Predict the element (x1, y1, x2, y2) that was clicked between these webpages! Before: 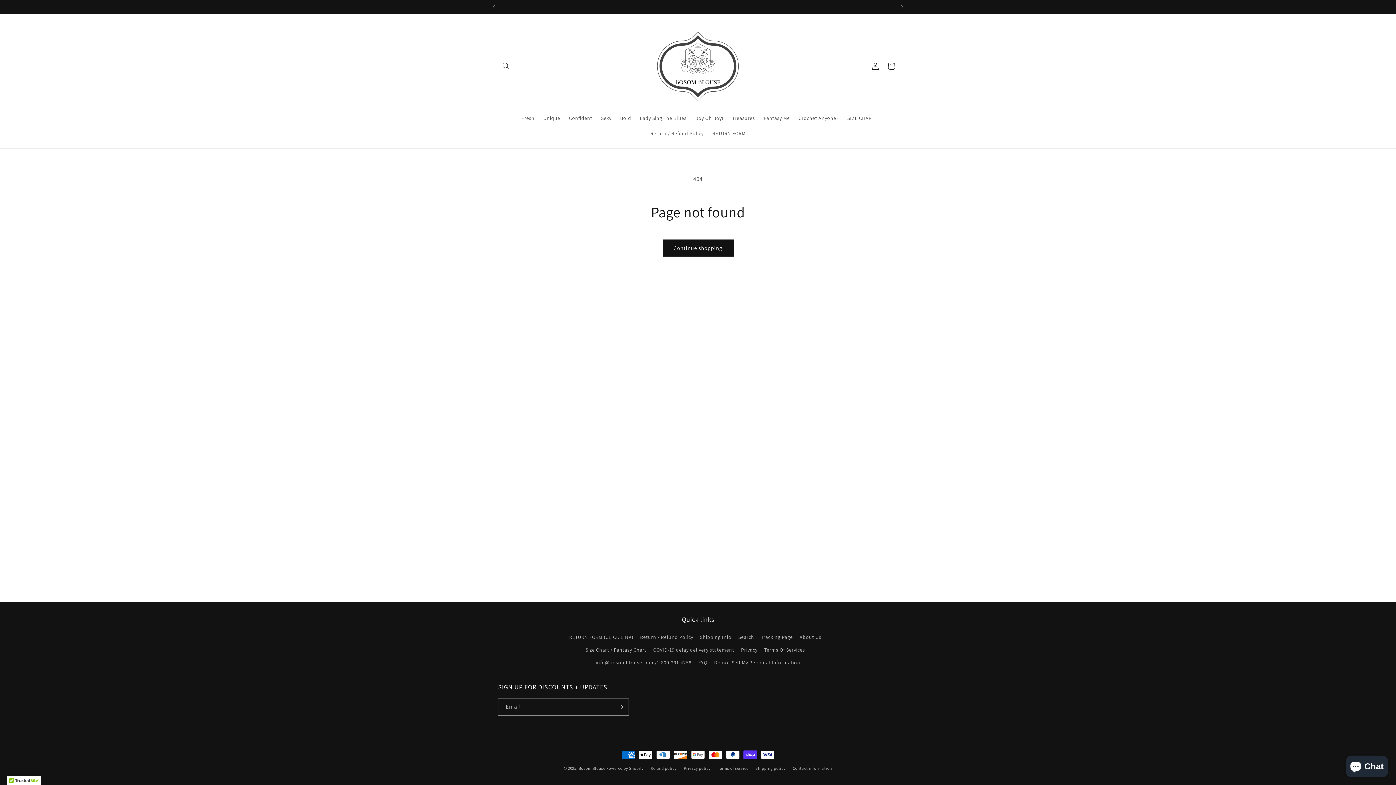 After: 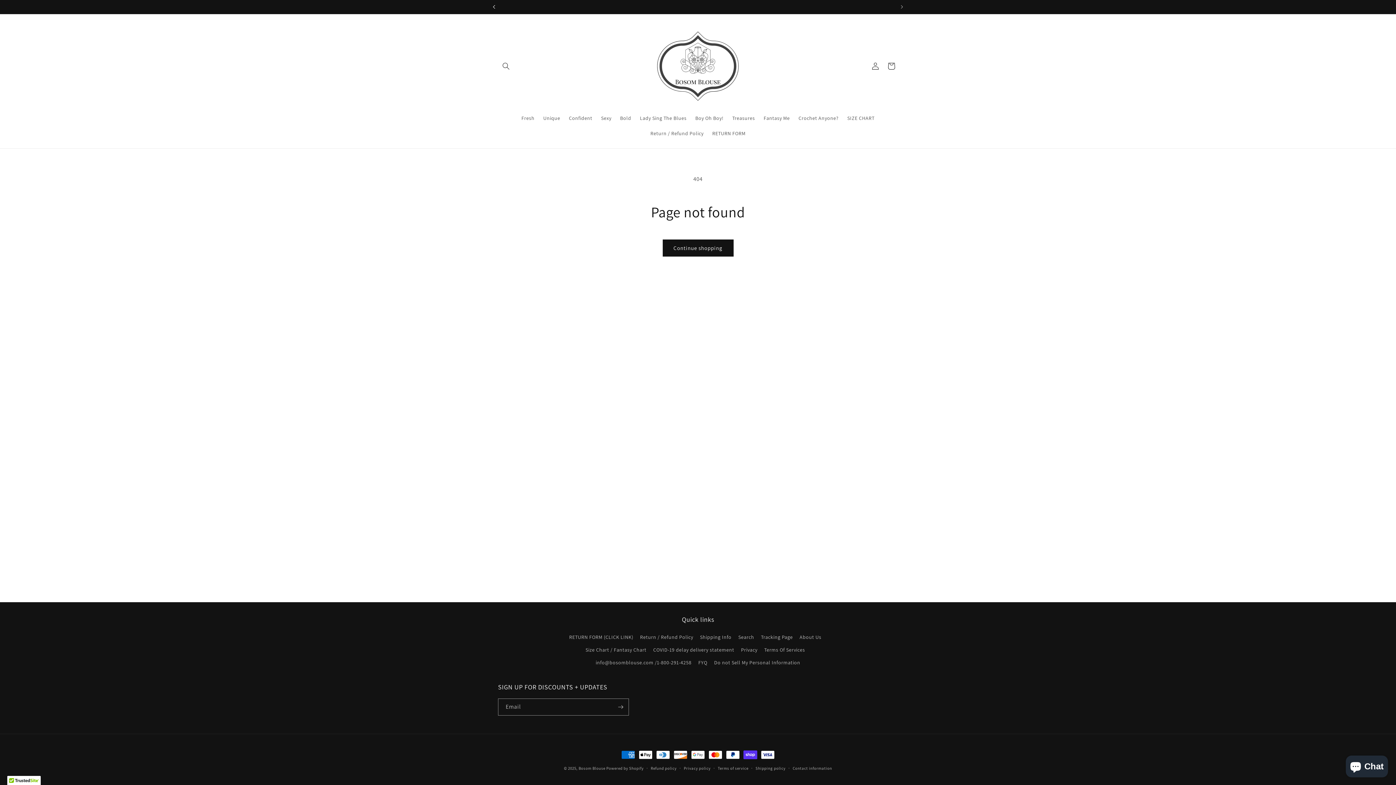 Action: bbox: (486, 0, 502, 13) label: Previous announcement